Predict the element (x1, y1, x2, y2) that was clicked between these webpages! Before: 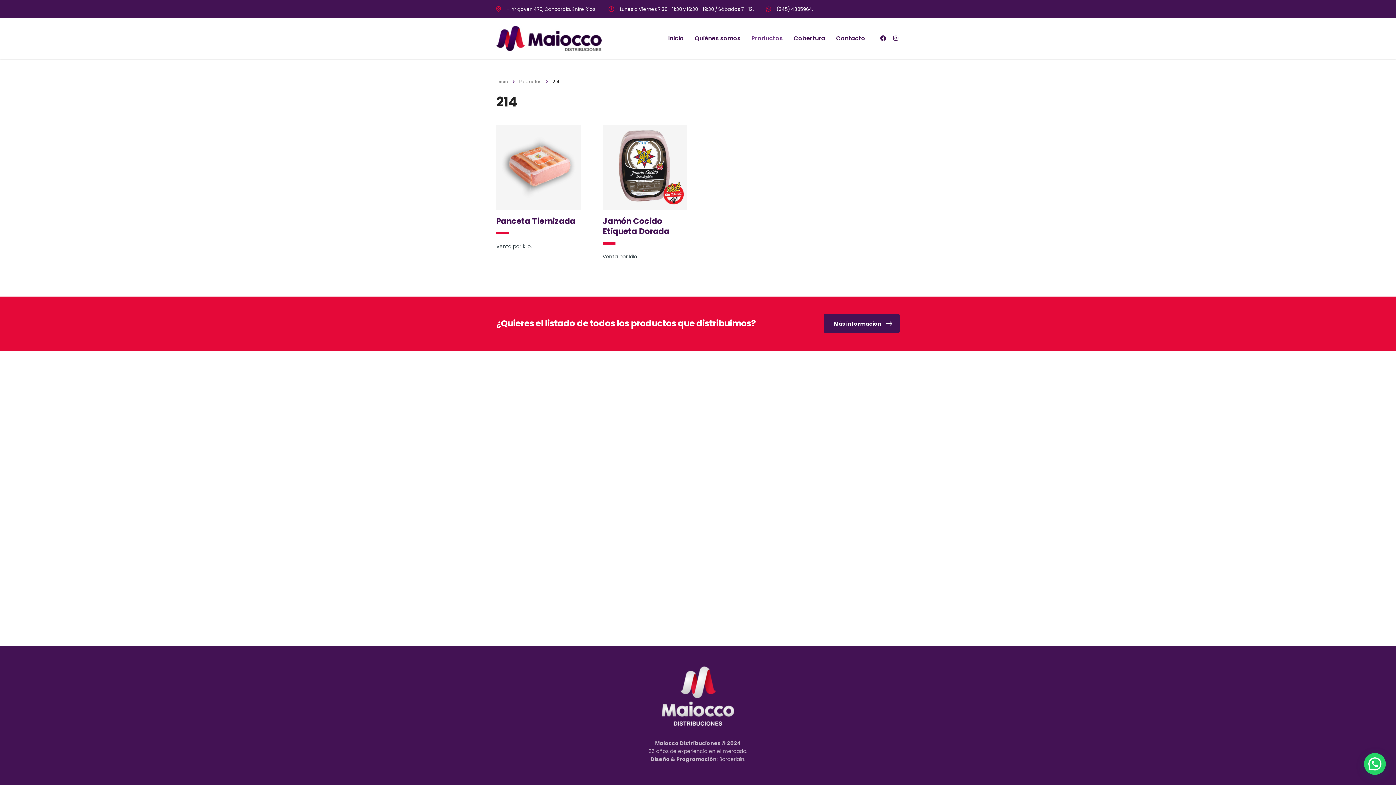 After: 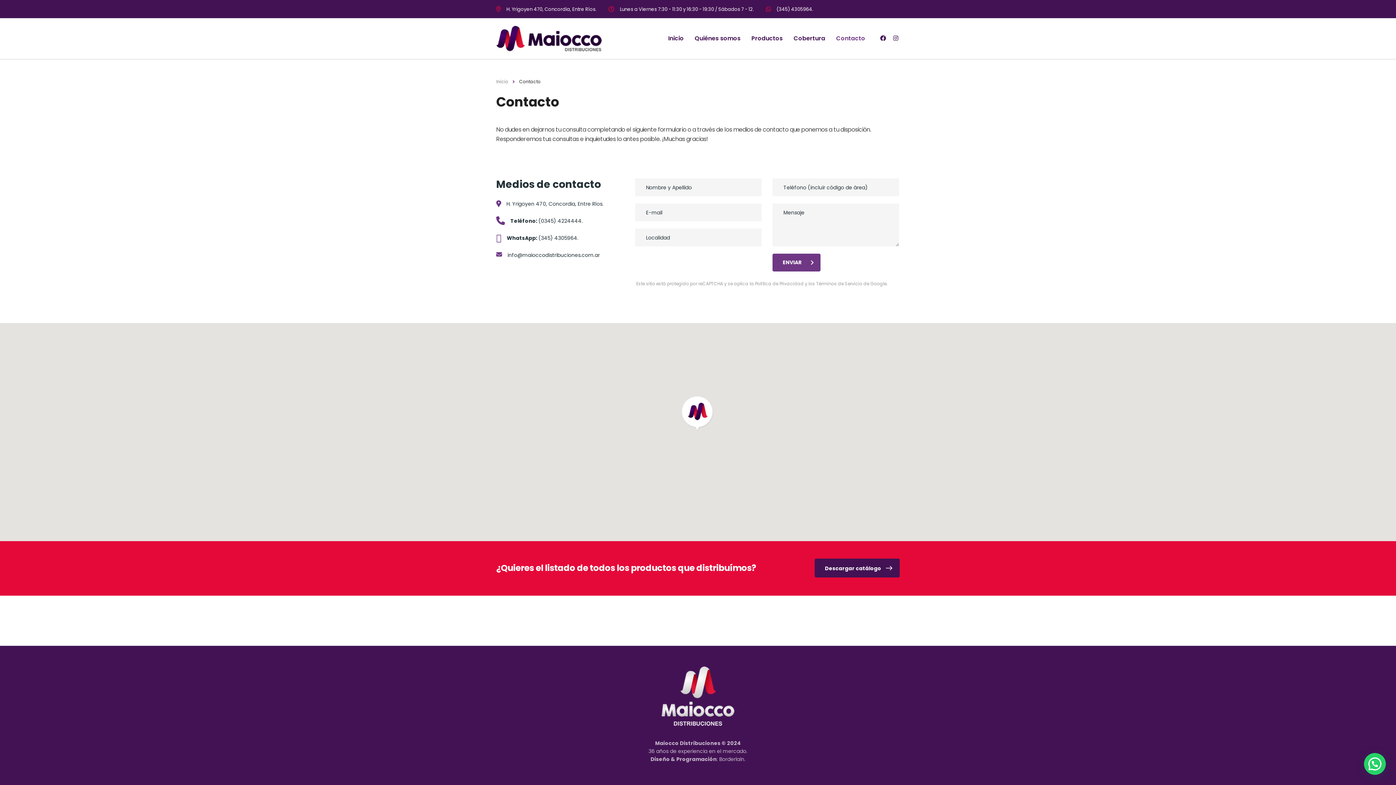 Action: label: Contacto bbox: (830, 27, 870, 49)